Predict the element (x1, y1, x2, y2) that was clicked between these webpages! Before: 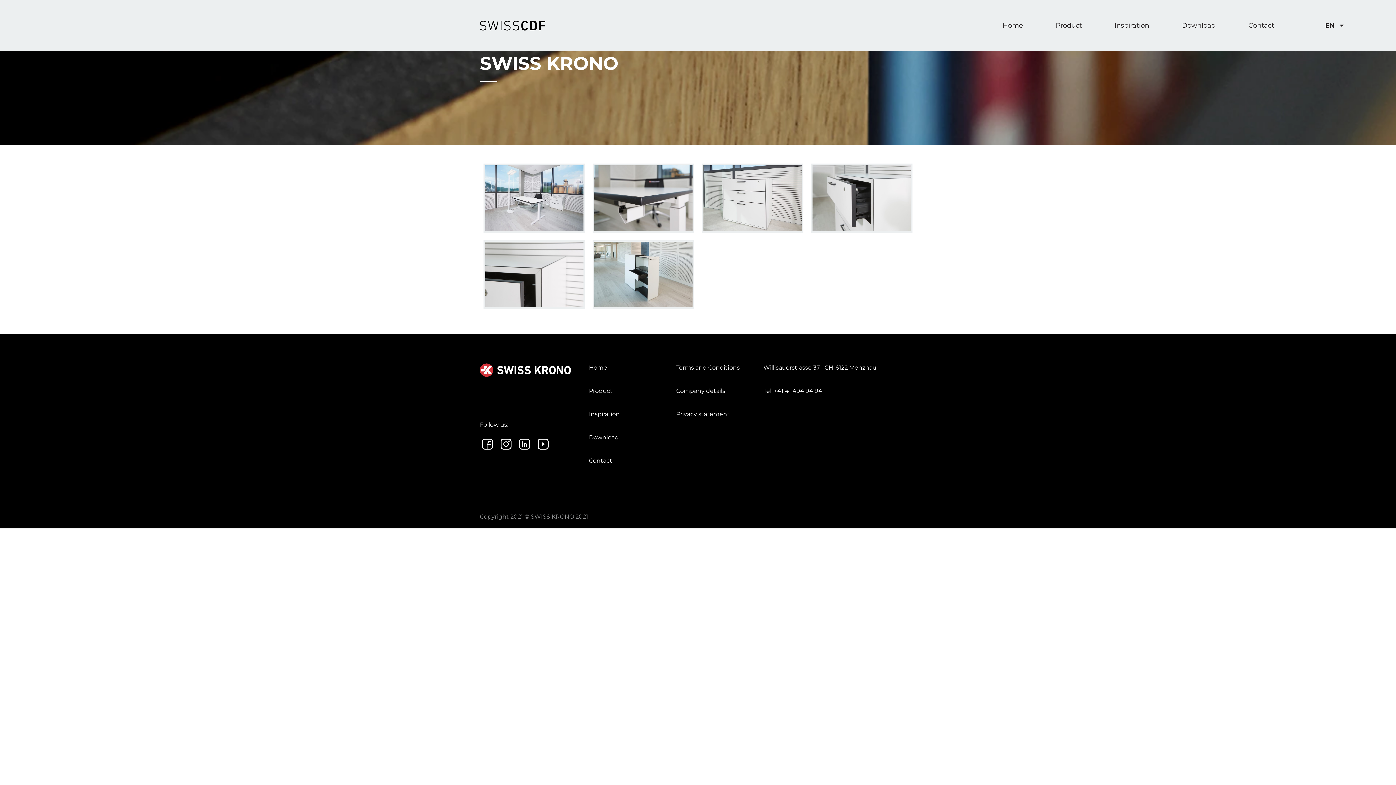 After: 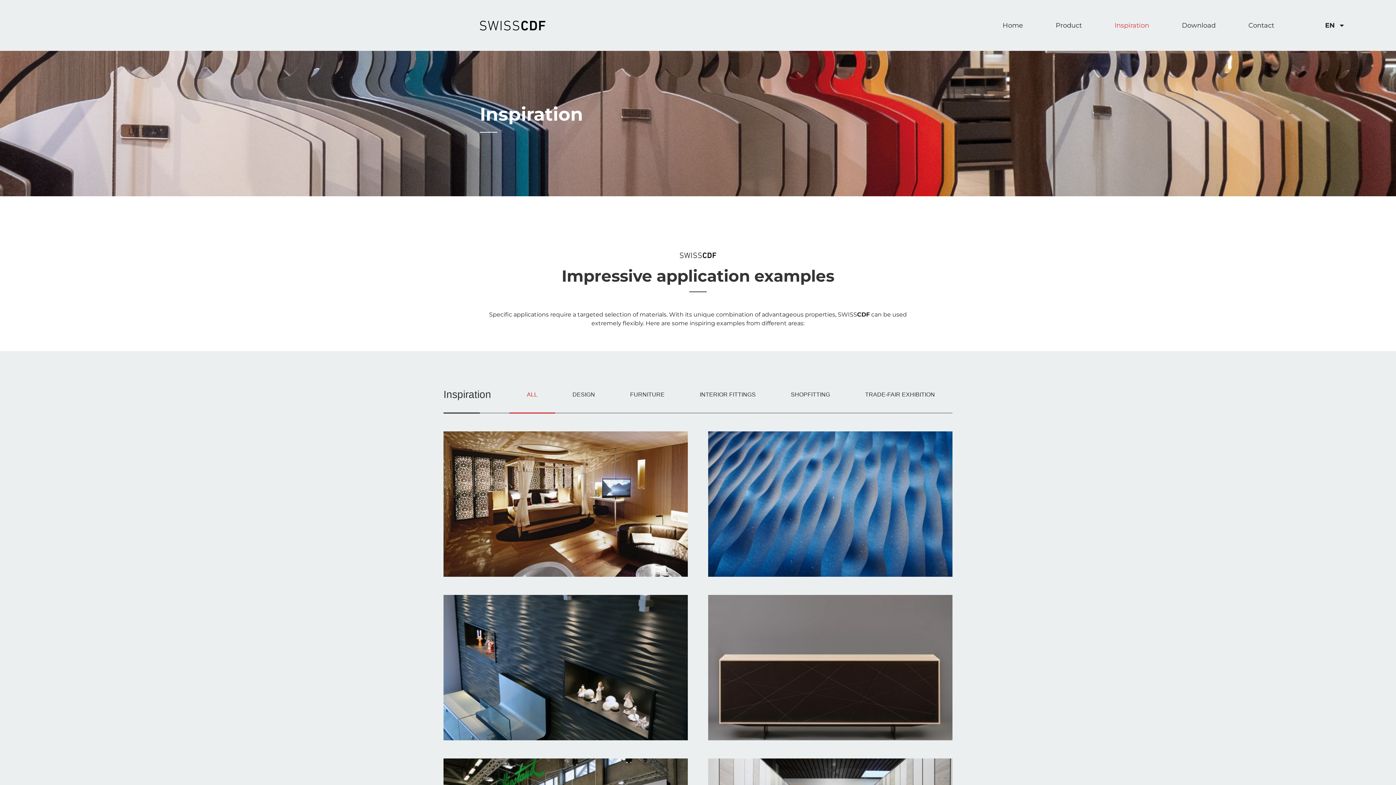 Action: label: Inspiration bbox: (1107, 16, 1156, 34)